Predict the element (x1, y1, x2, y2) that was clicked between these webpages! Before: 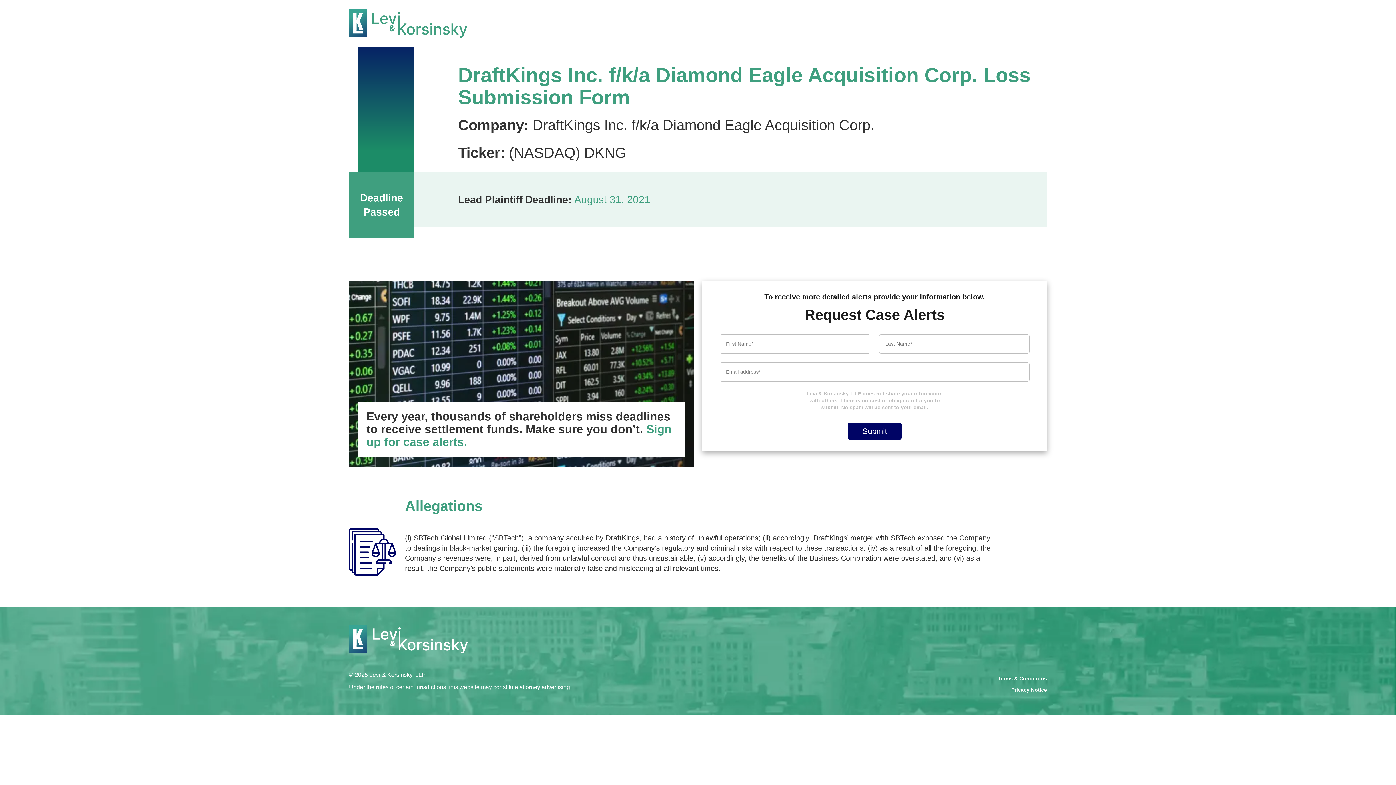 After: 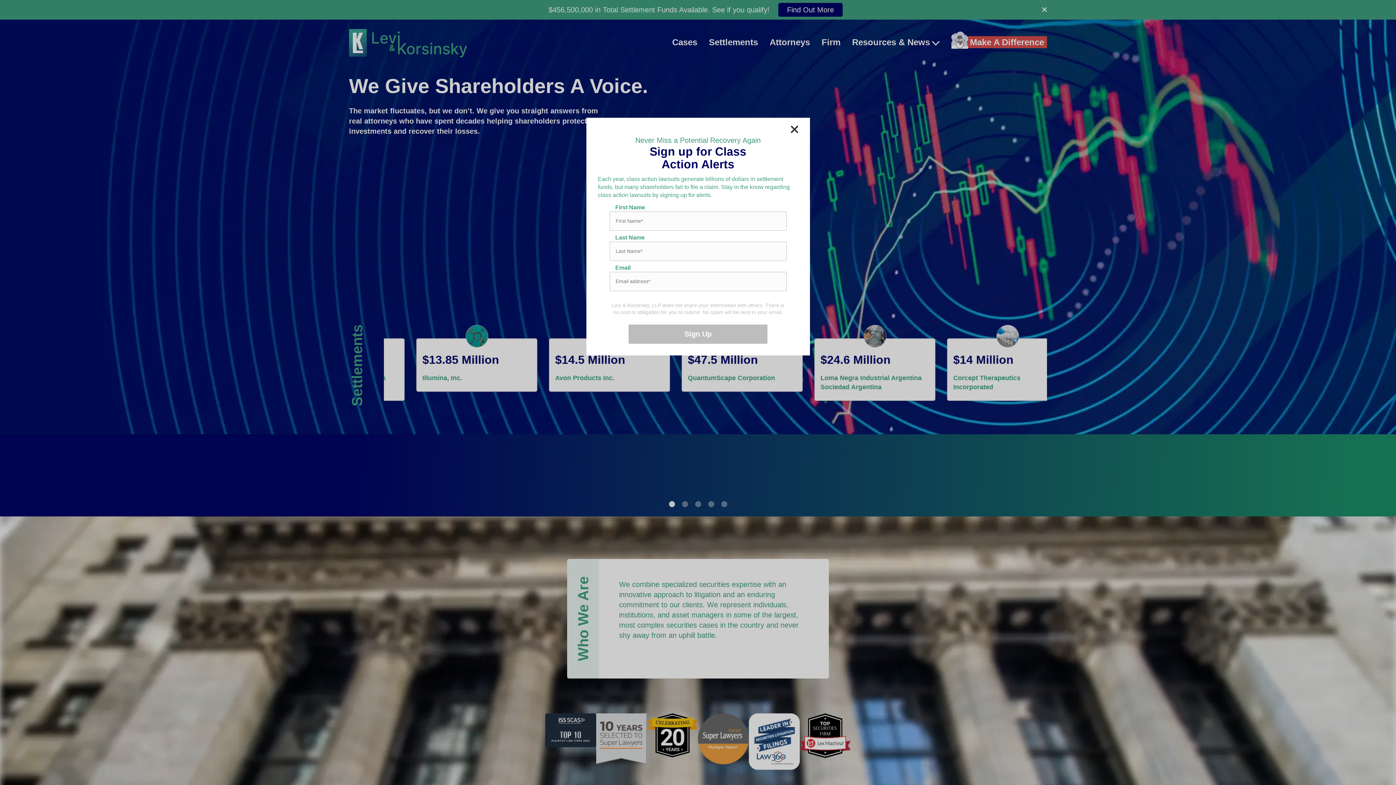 Action: bbox: (349, 8, 523, 37)